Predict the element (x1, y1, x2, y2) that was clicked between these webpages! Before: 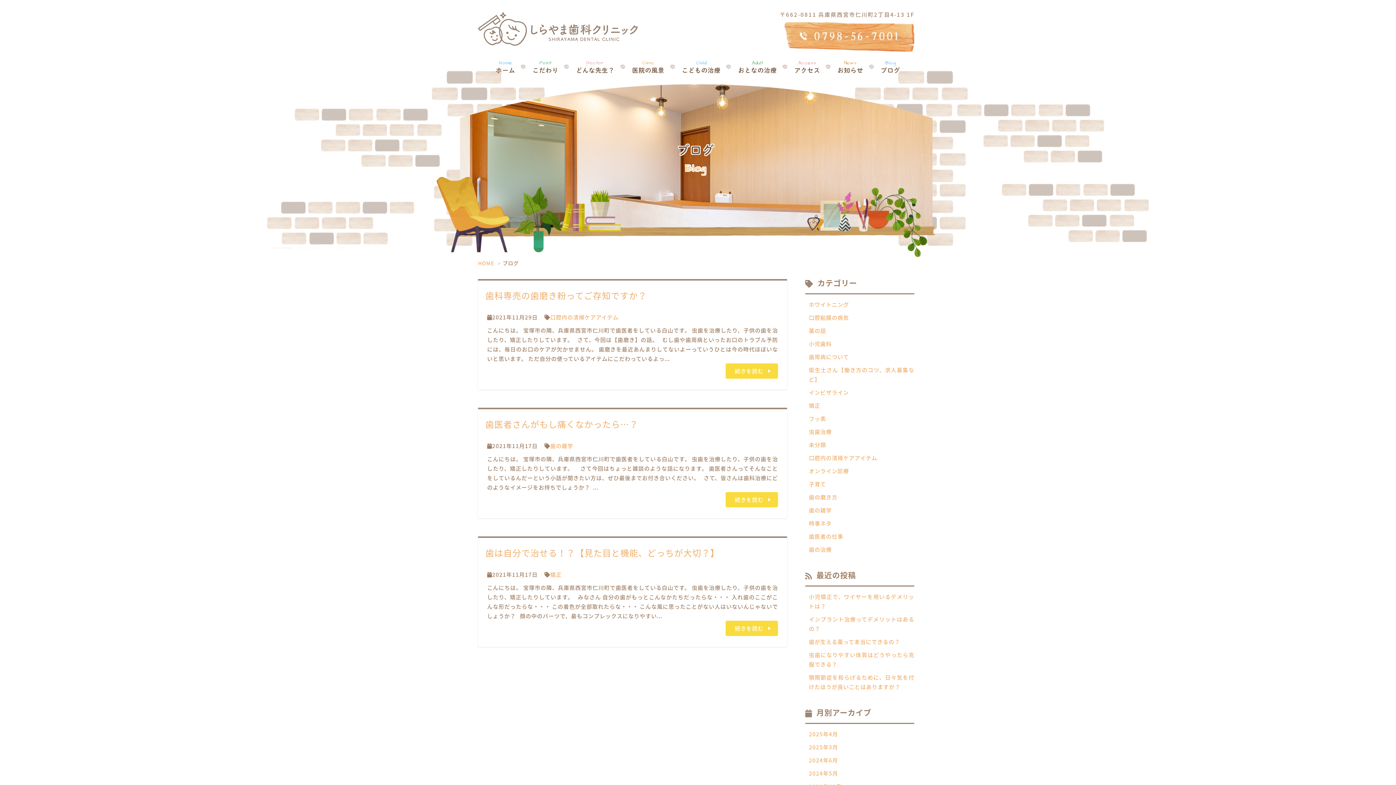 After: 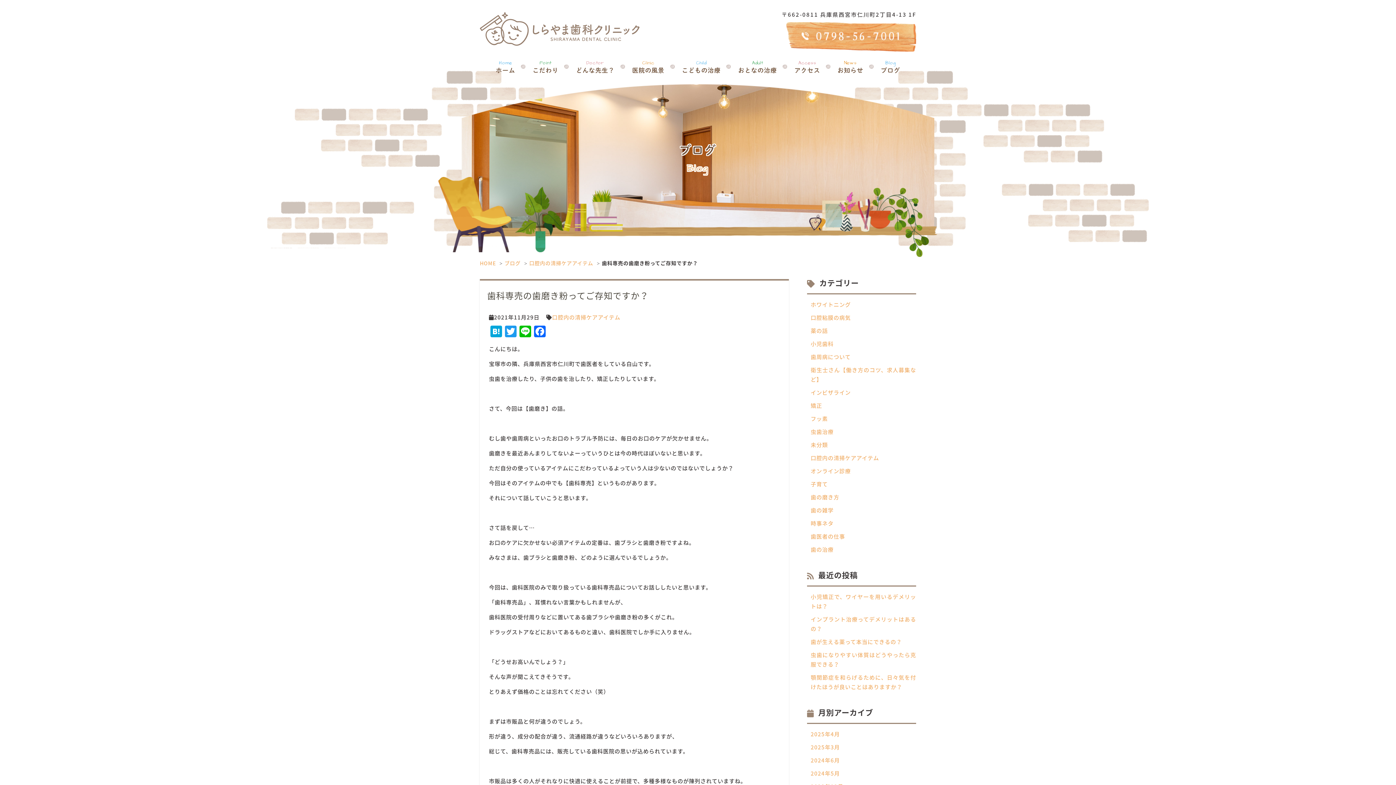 Action: bbox: (735, 367, 769, 375) label: 続きを読む